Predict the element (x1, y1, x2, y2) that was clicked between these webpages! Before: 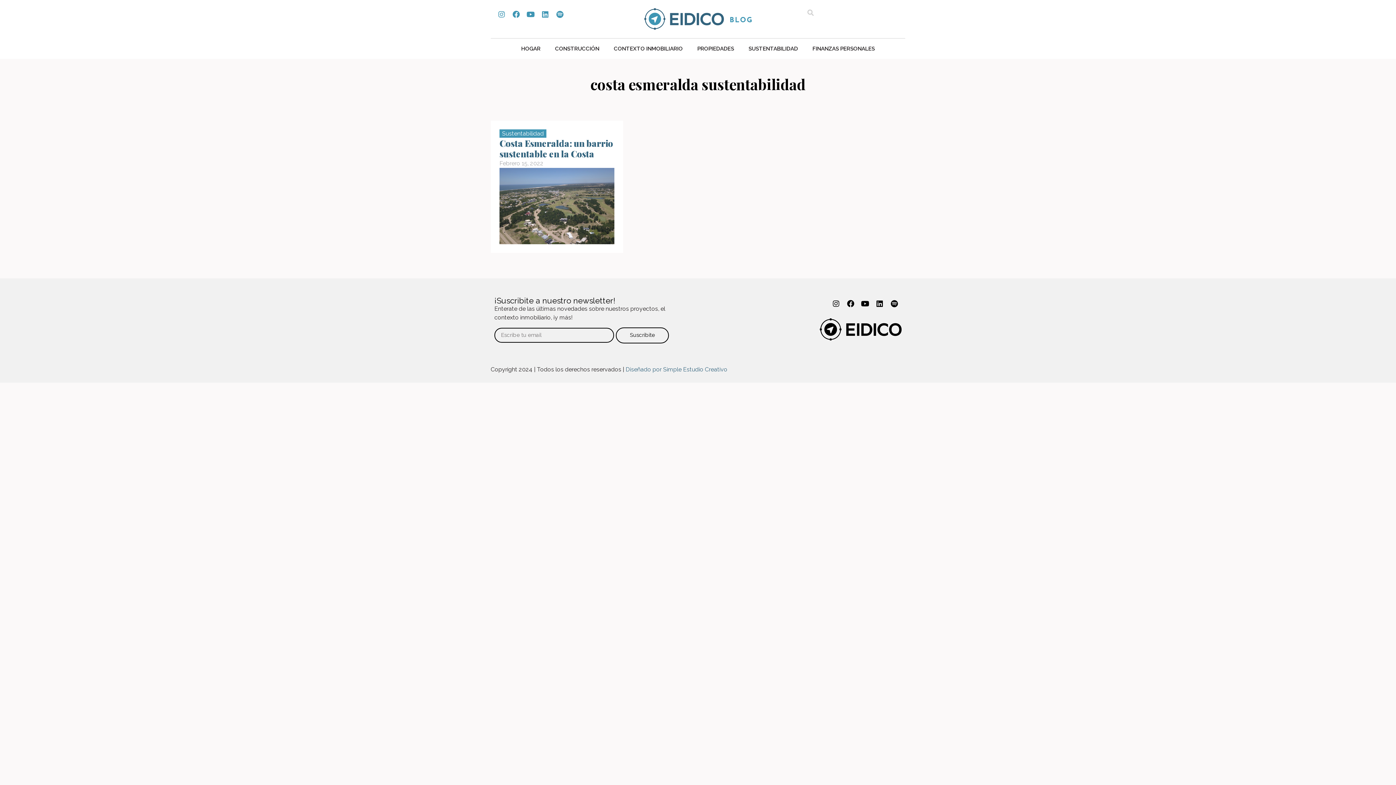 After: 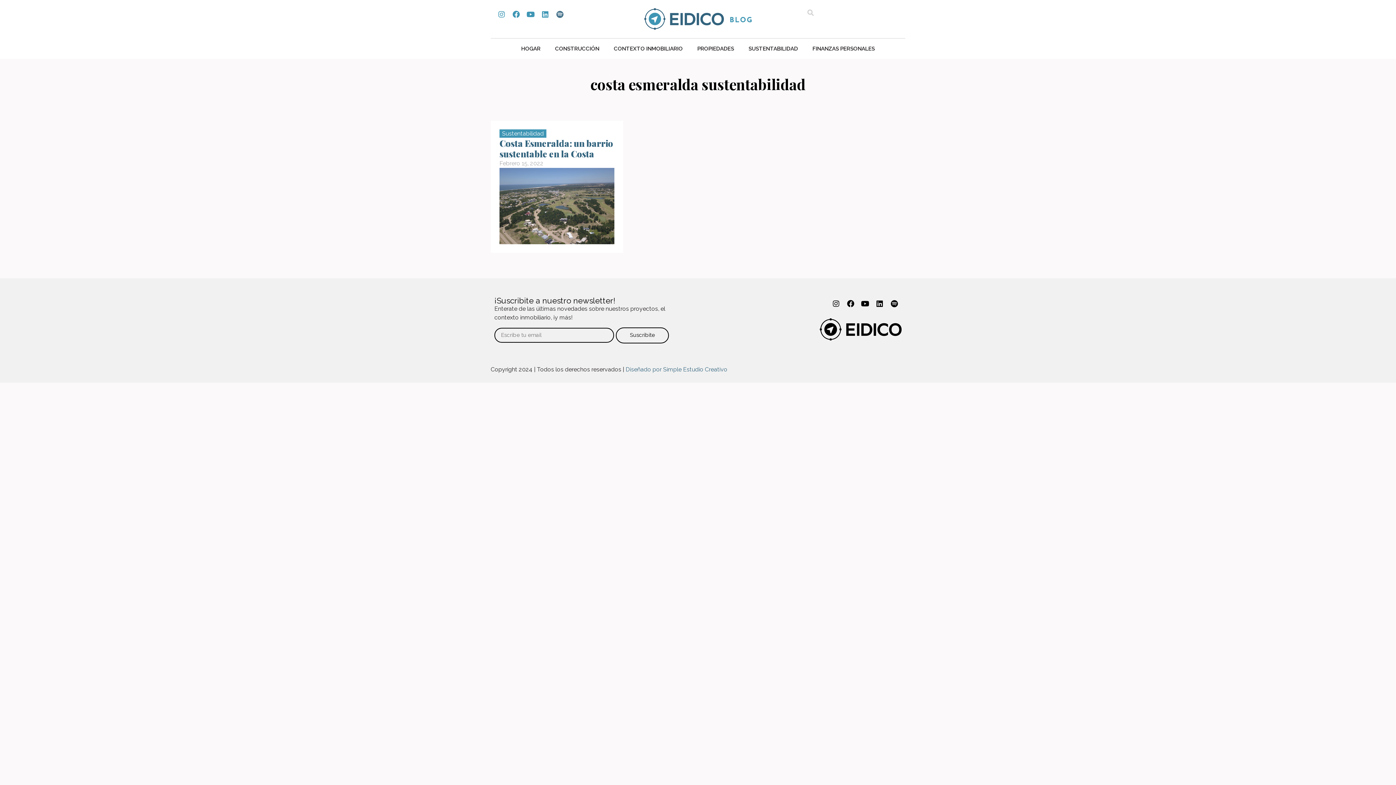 Action: bbox: (552, 7, 567, 21) label: Spotify